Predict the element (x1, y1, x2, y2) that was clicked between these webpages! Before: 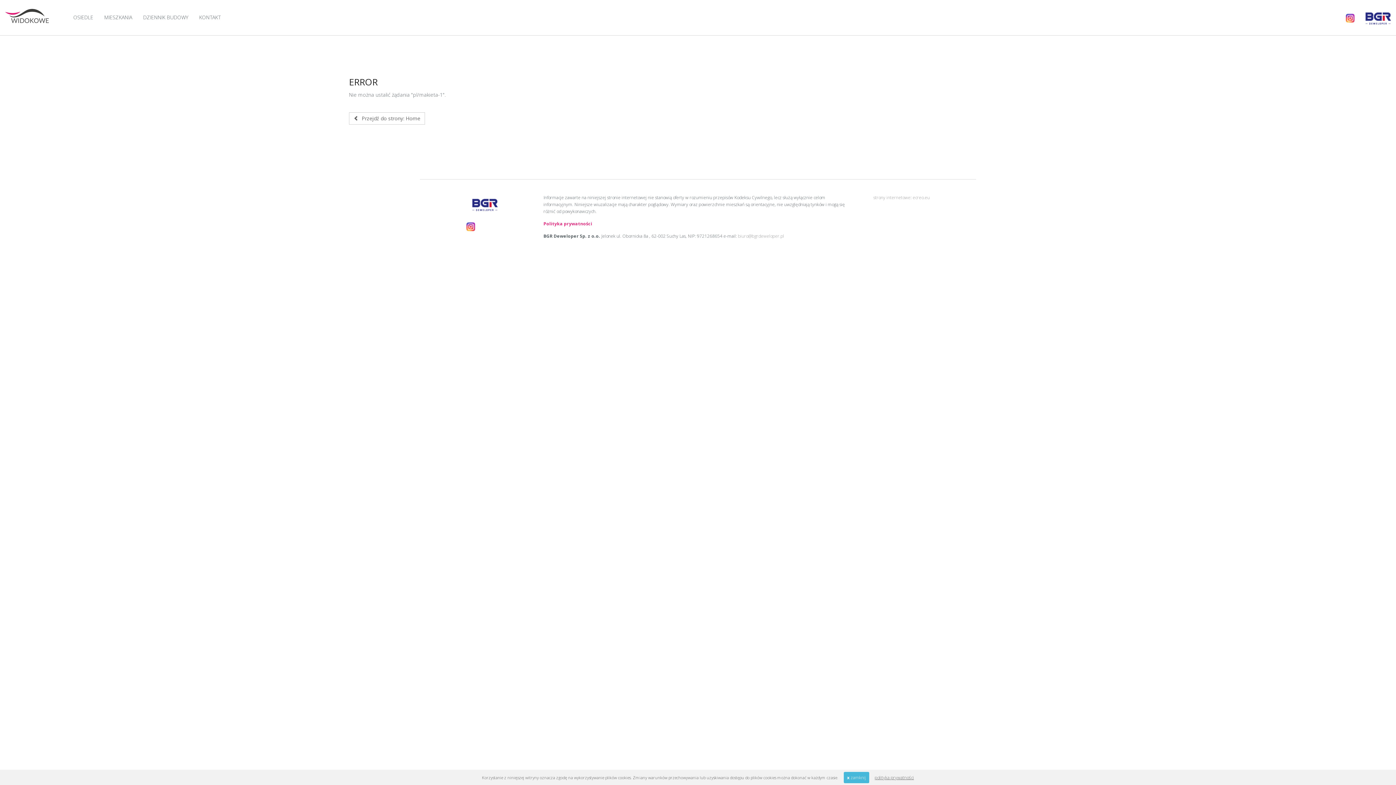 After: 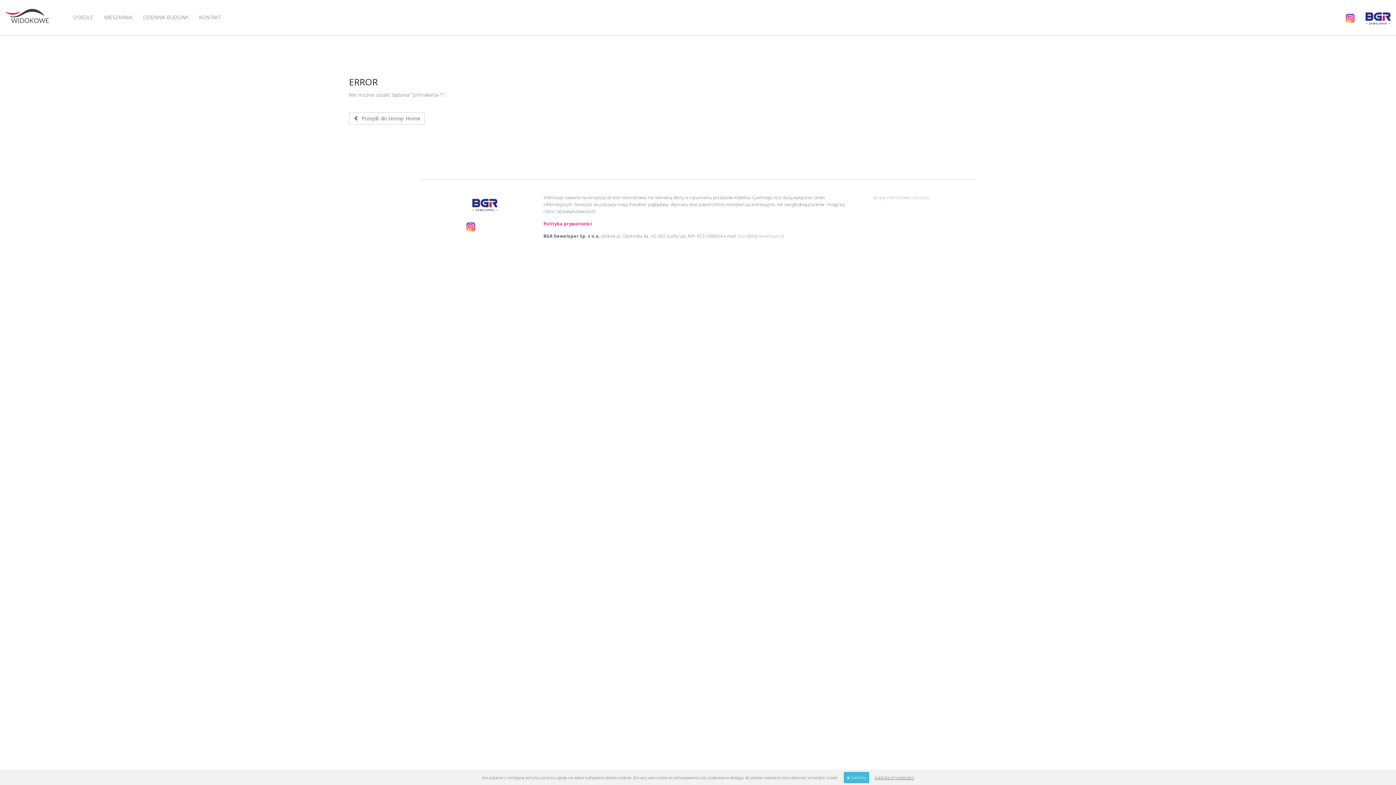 Action: bbox: (466, 222, 475, 231)